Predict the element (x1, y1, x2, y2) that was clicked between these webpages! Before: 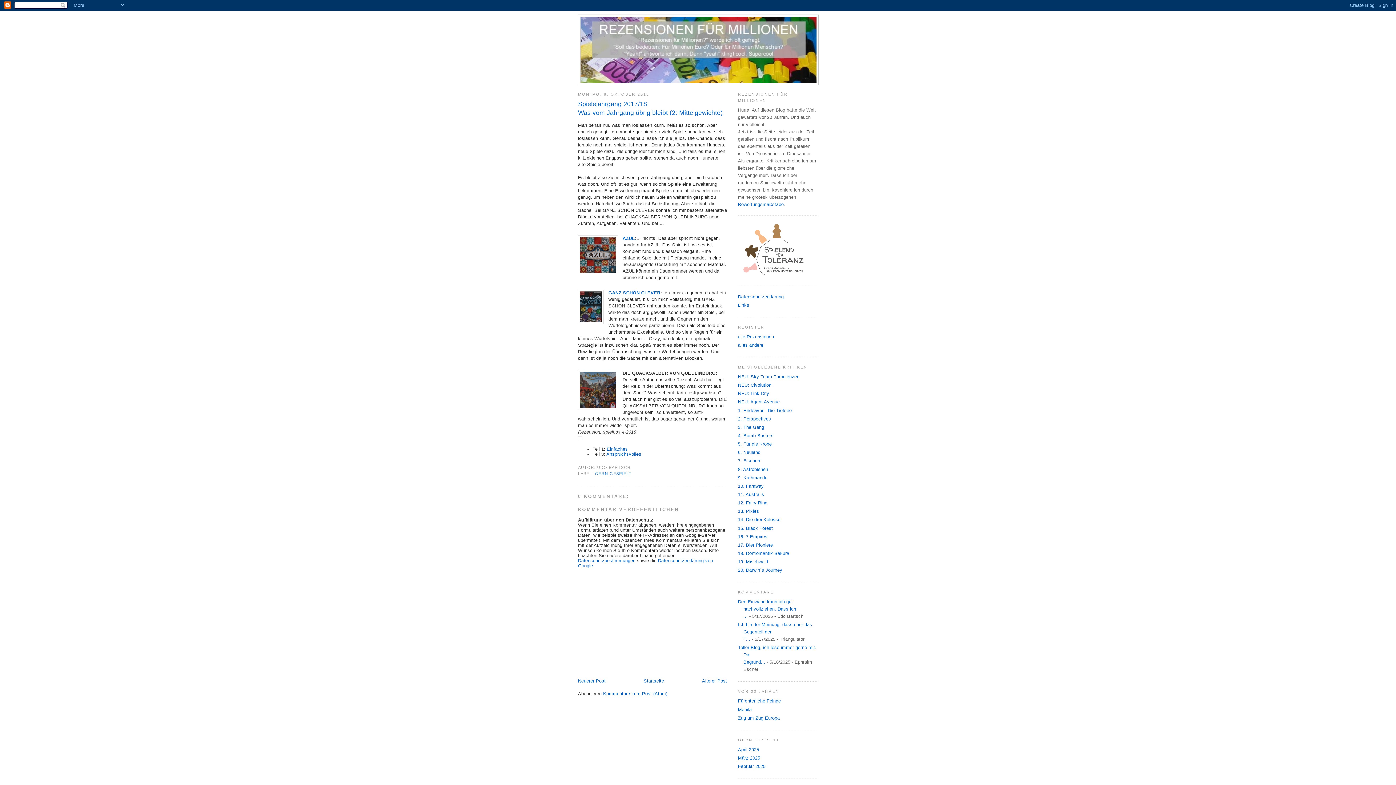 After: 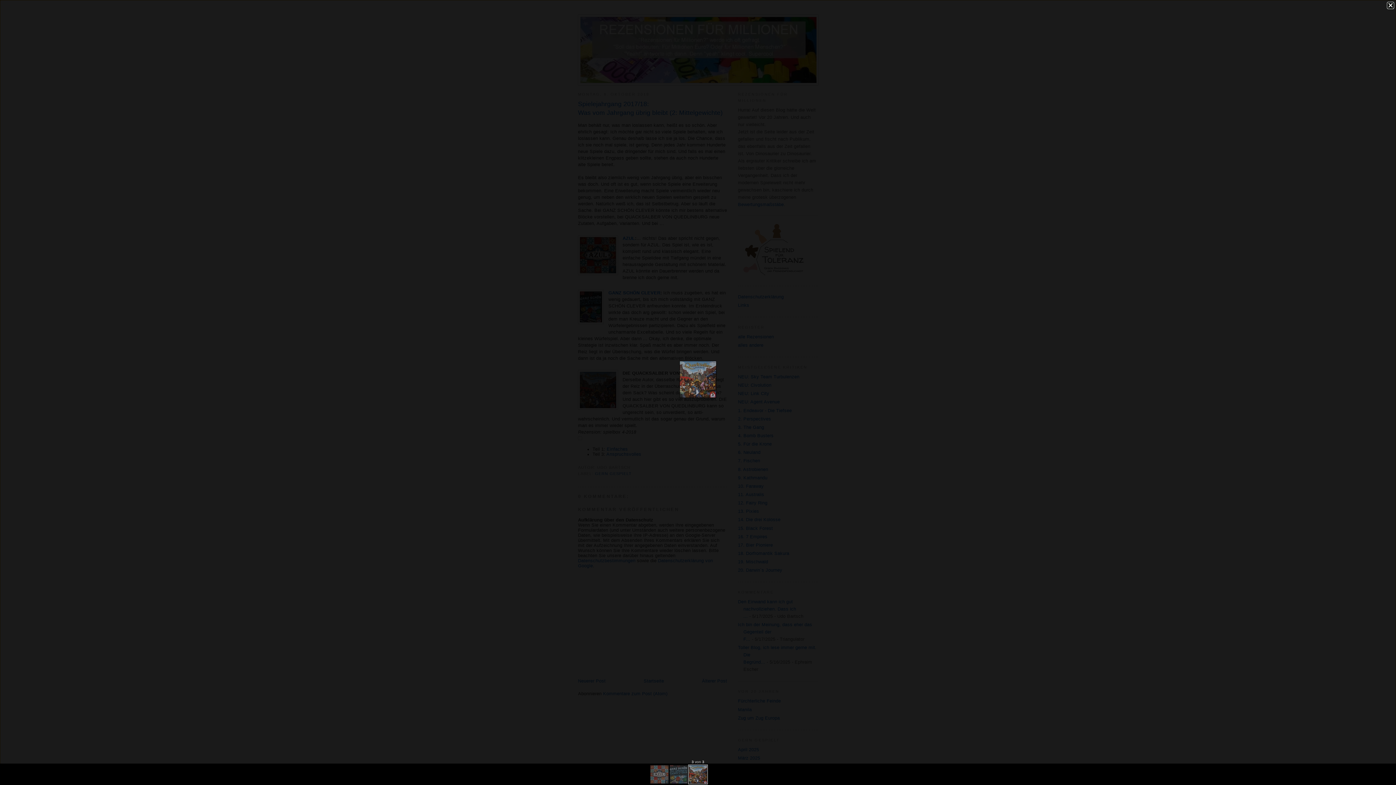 Action: bbox: (578, 370, 618, 411)